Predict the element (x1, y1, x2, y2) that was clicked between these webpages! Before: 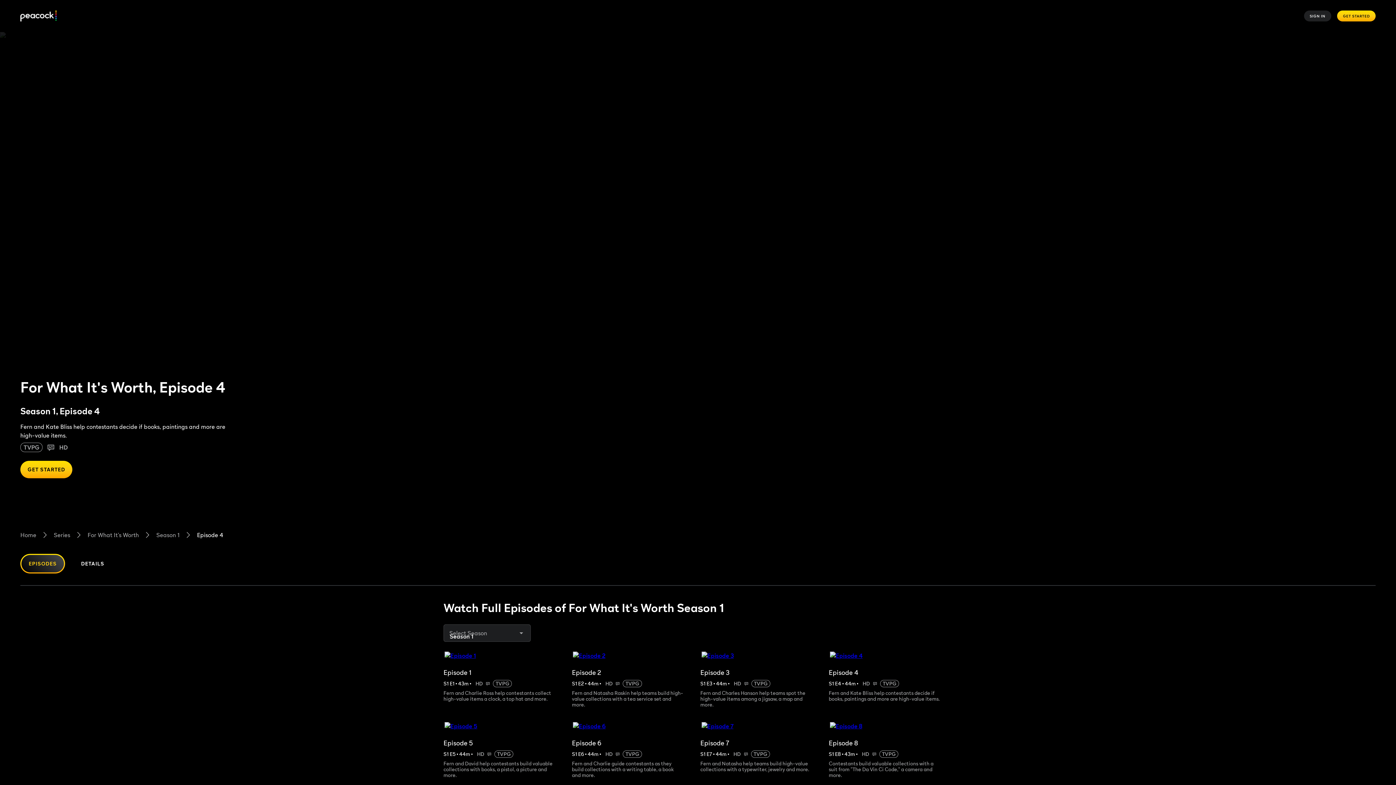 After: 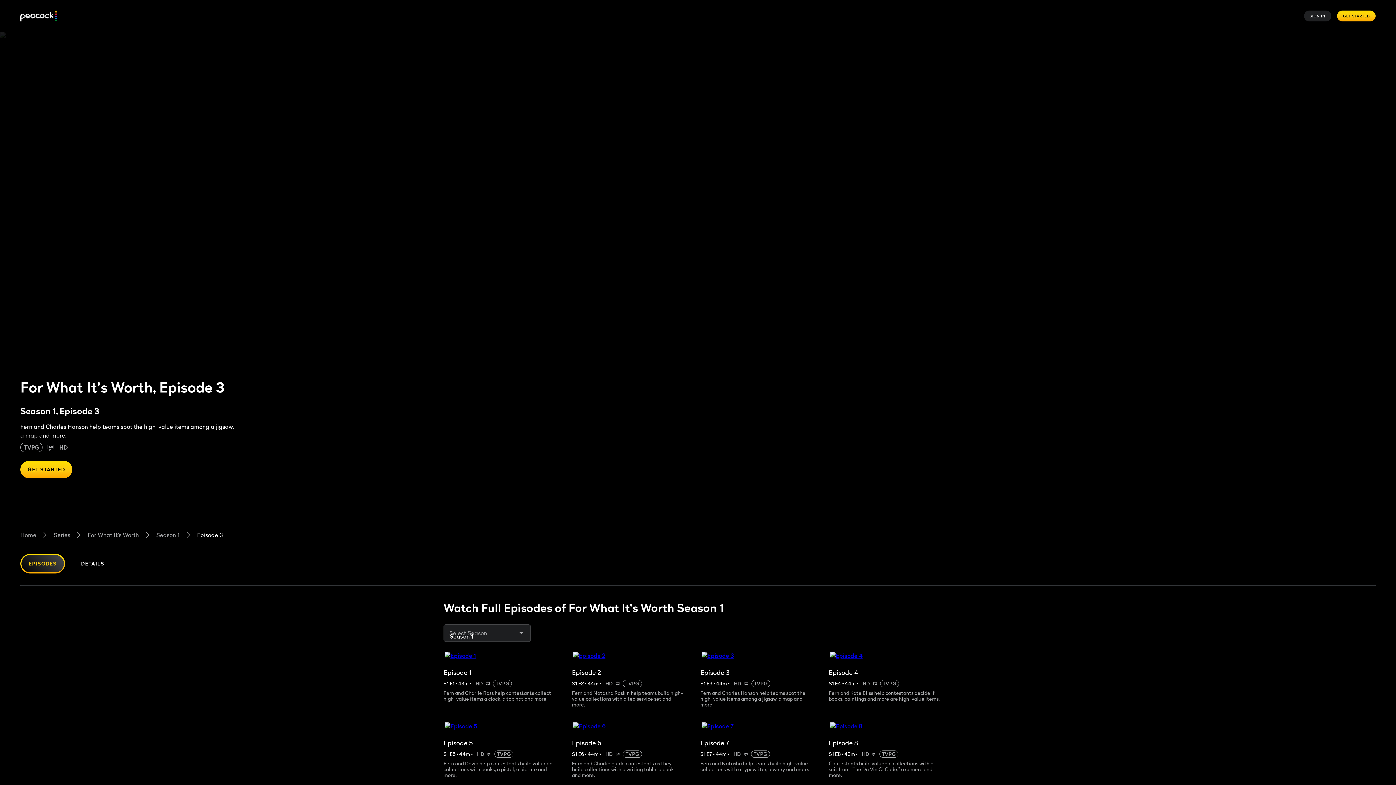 Action: bbox: (700, 650, 824, 661)